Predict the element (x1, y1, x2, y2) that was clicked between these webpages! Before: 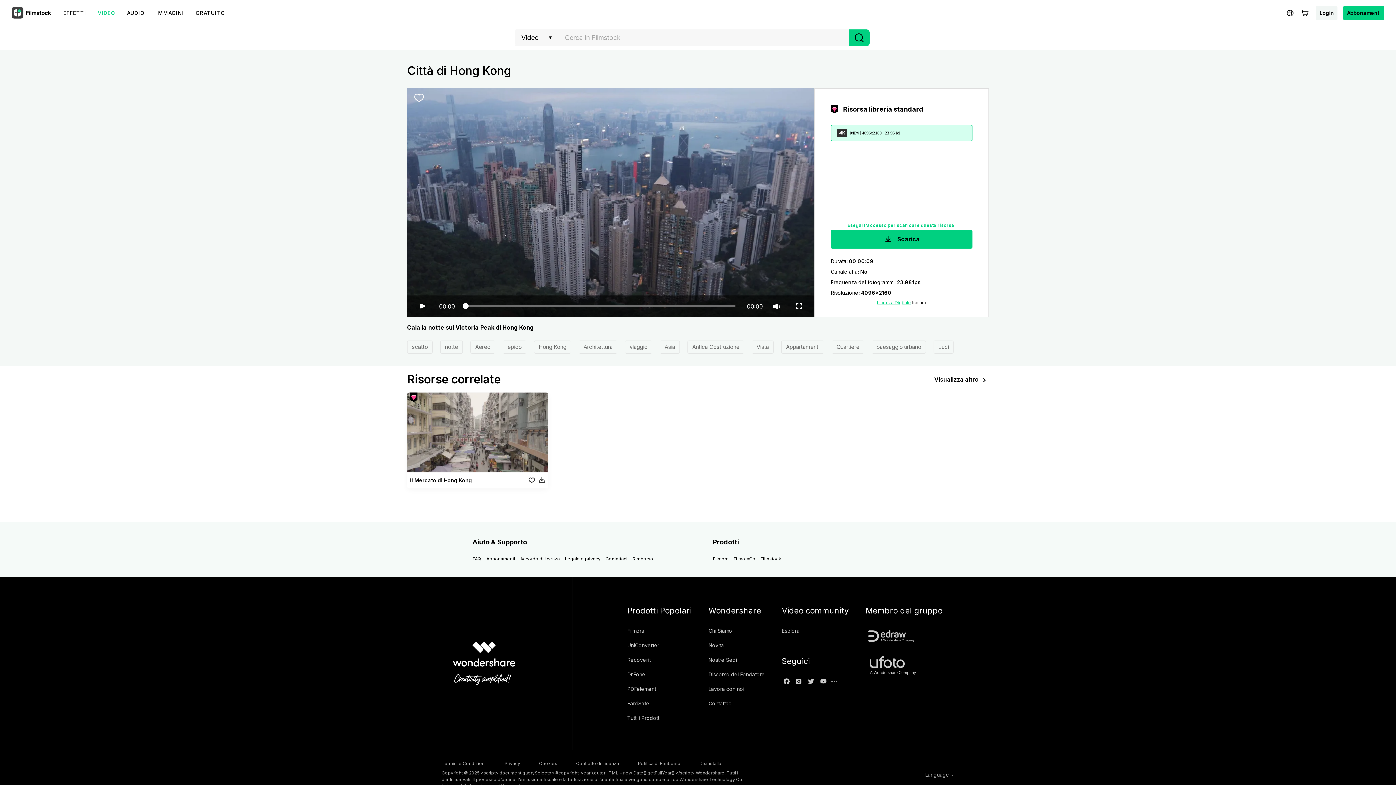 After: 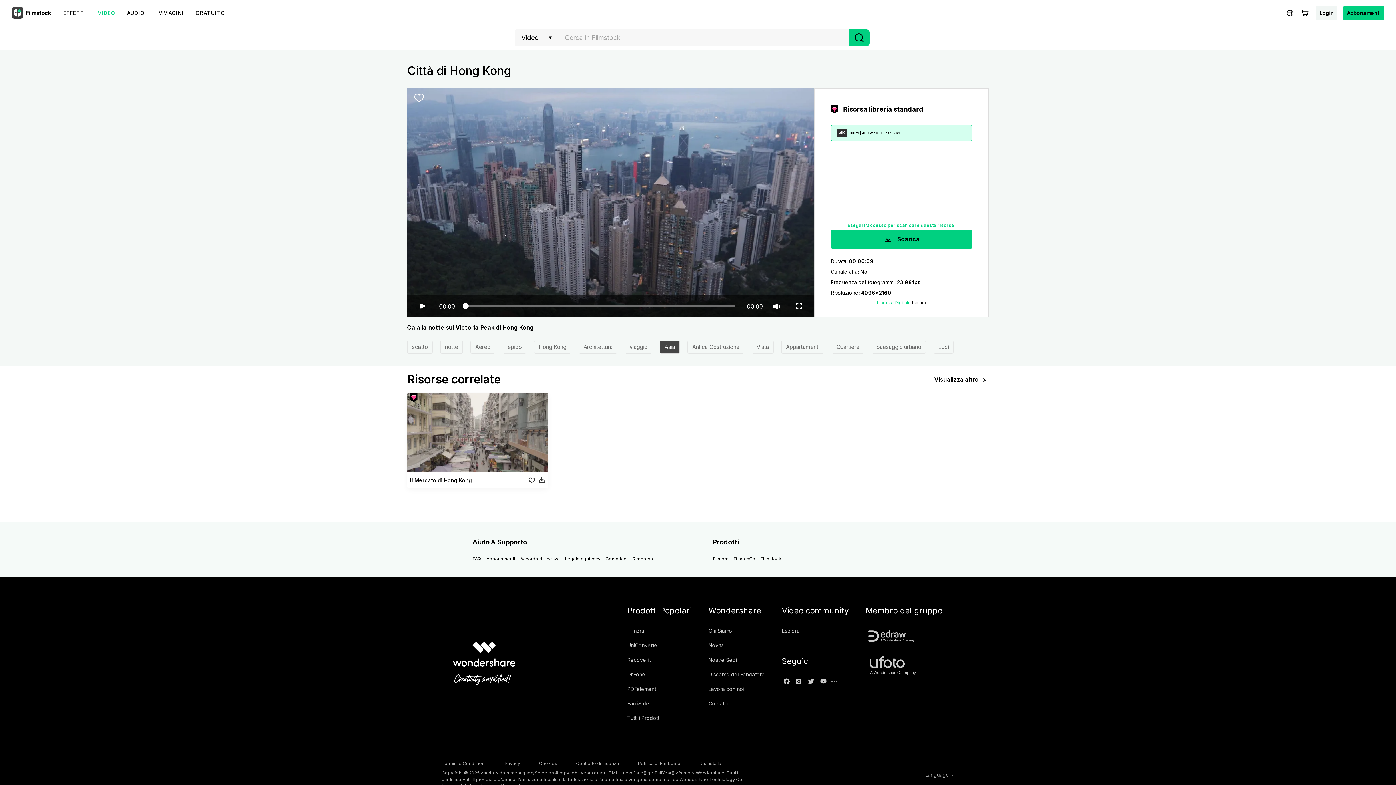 Action: bbox: (660, 341, 679, 353) label: Asia